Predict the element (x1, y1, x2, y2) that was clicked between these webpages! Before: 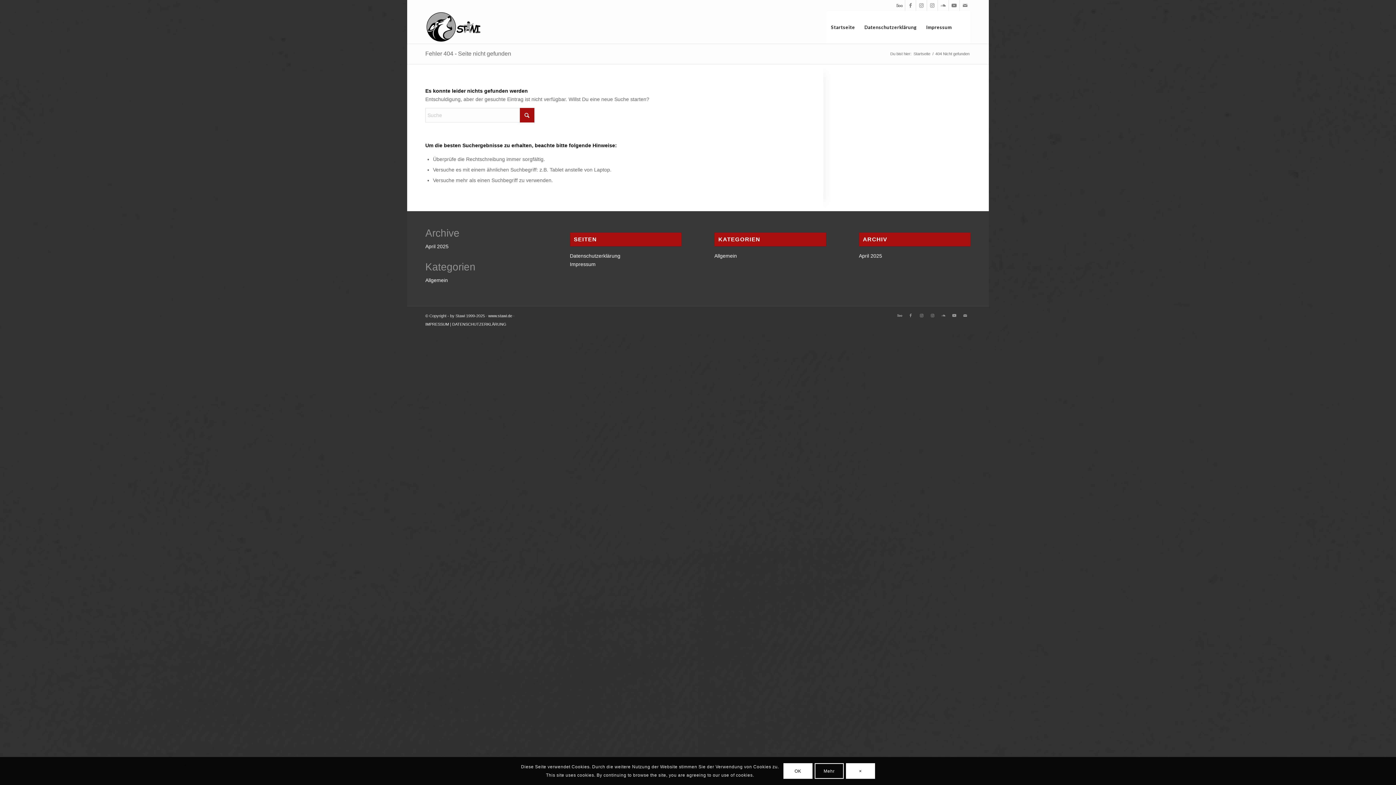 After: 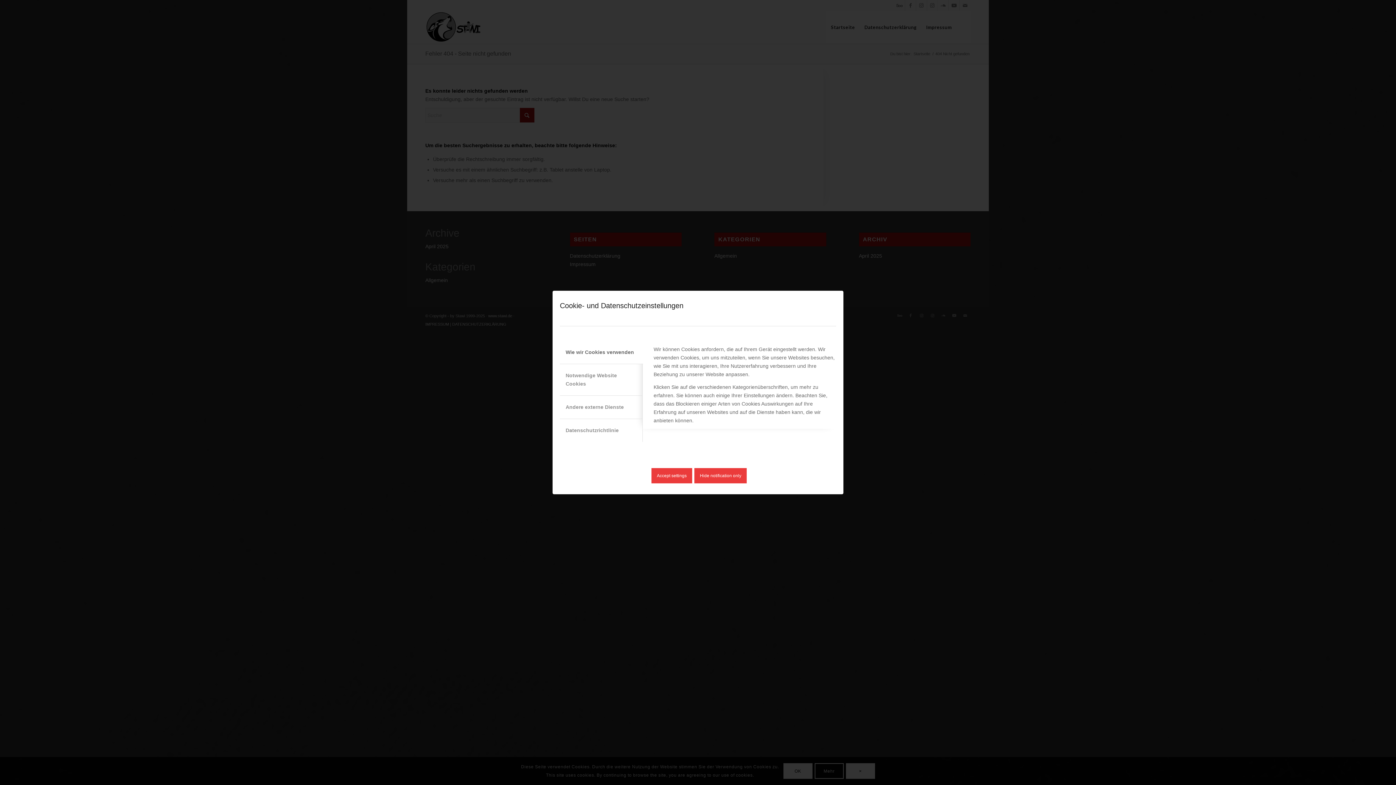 Action: bbox: (814, 763, 843, 779) label: Mehr